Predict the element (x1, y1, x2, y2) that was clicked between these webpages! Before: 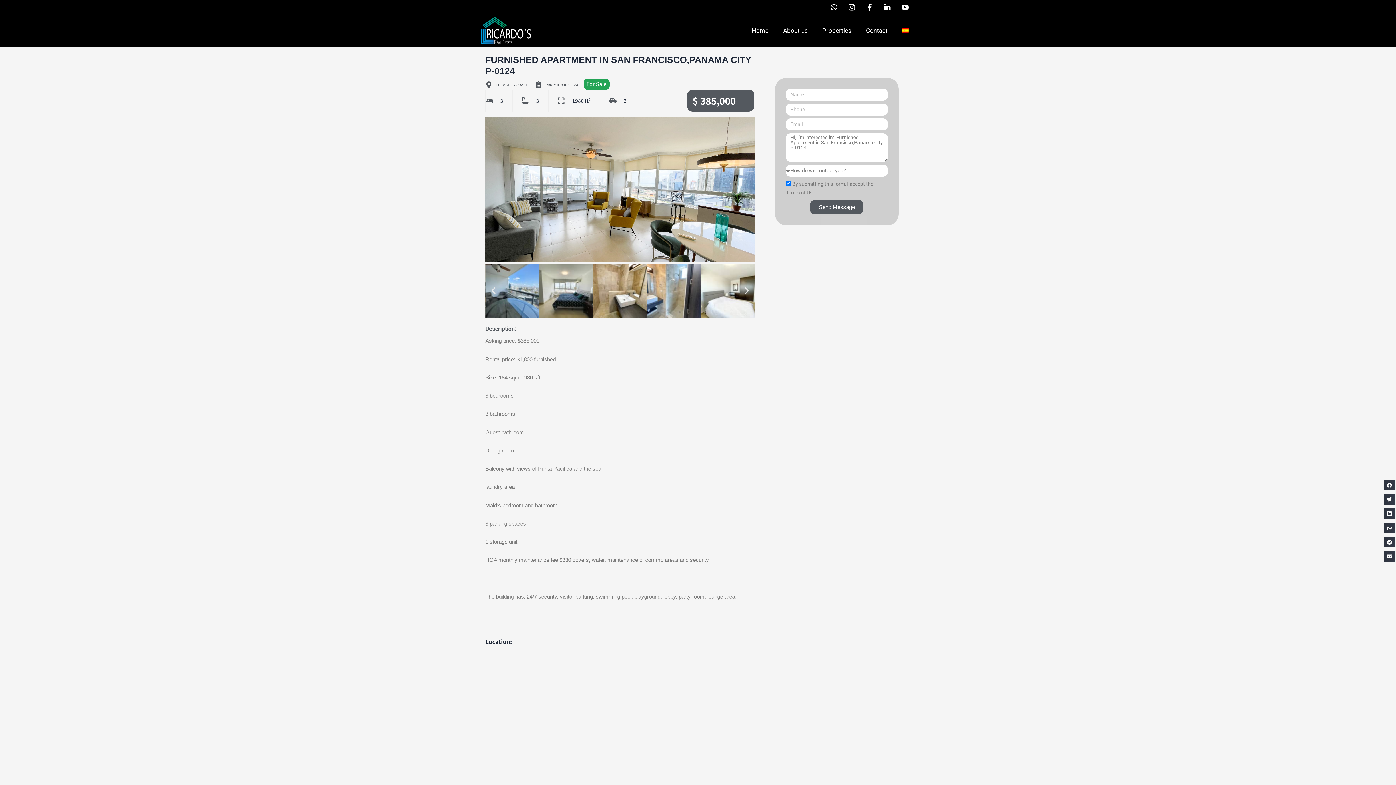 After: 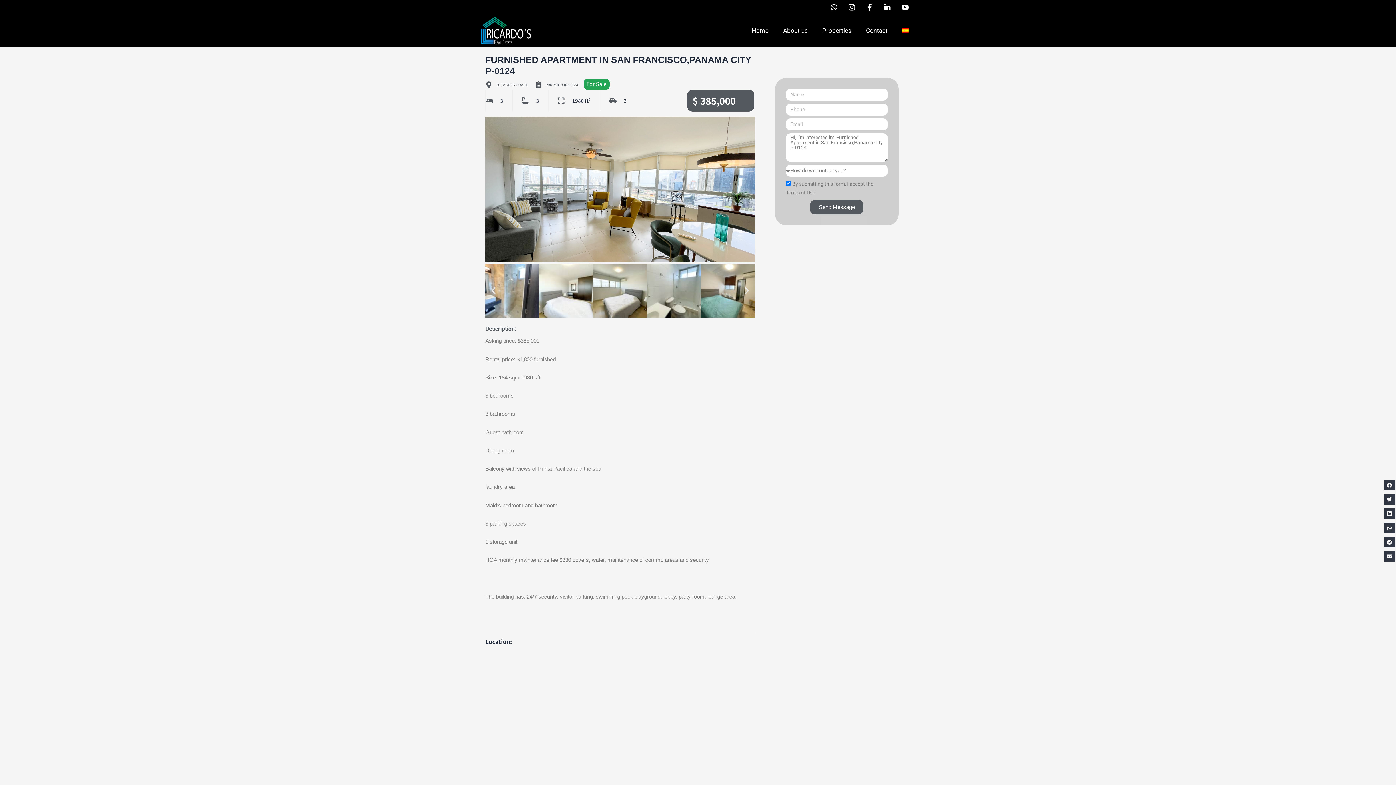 Action: label: Share on twitter bbox: (1384, 494, 1395, 504)